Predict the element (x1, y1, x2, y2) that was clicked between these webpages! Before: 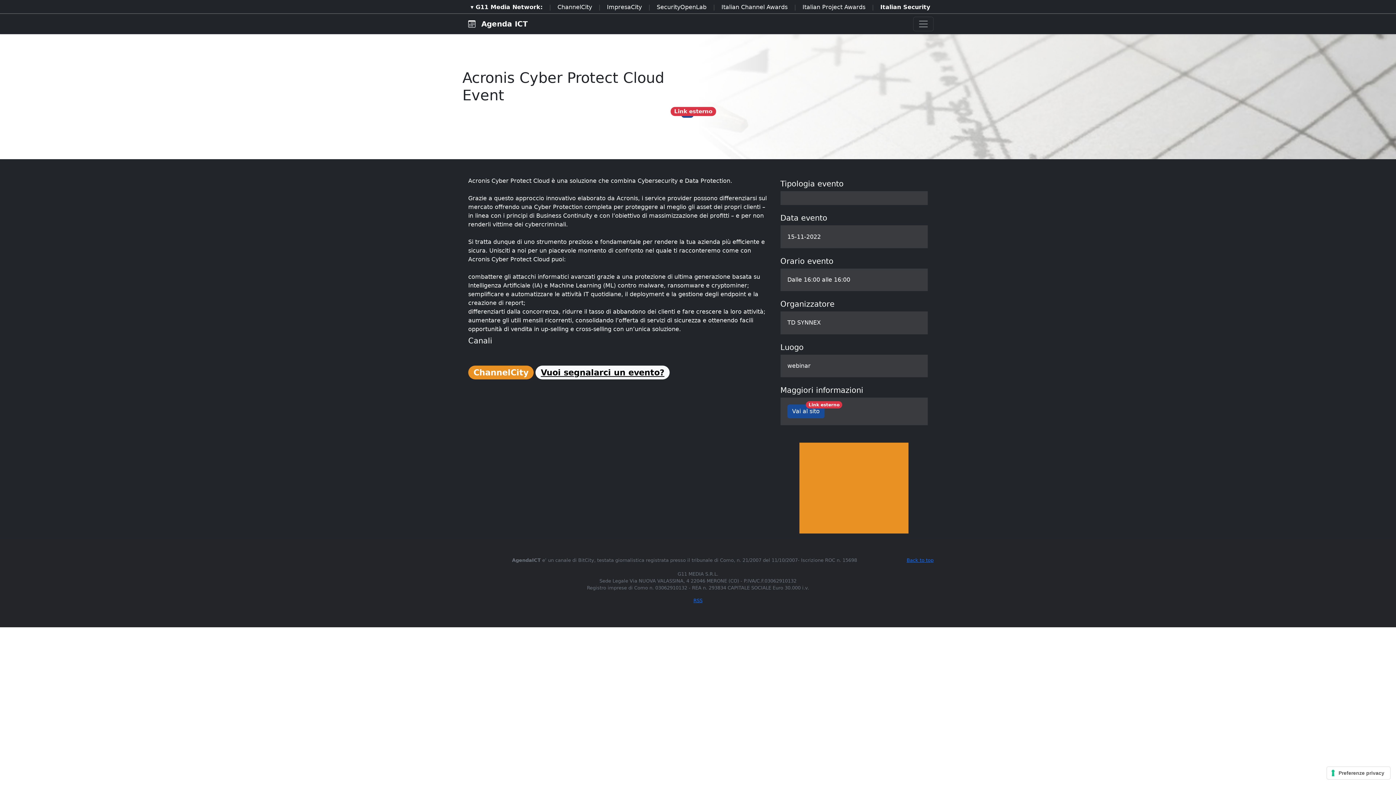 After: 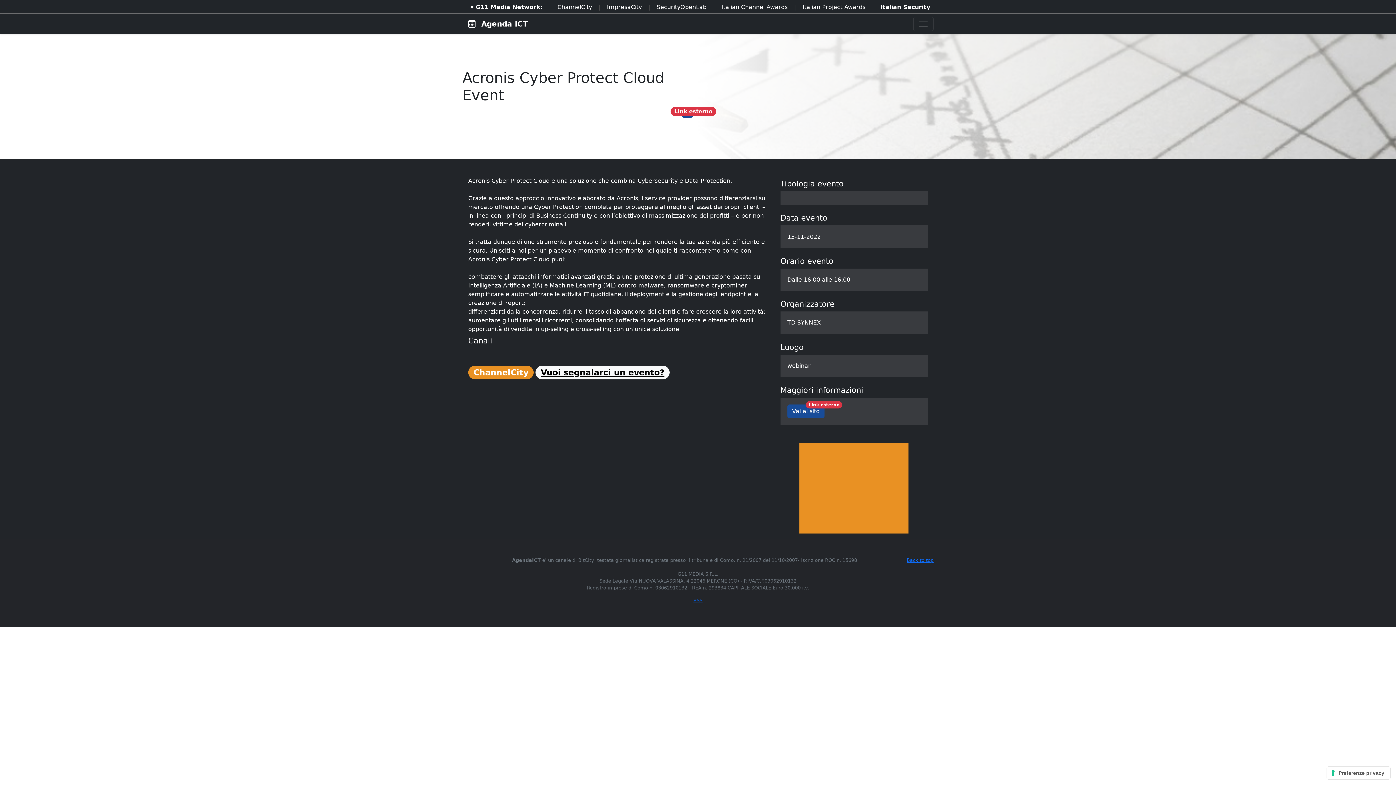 Action: label: RSS bbox: (693, 598, 702, 603)